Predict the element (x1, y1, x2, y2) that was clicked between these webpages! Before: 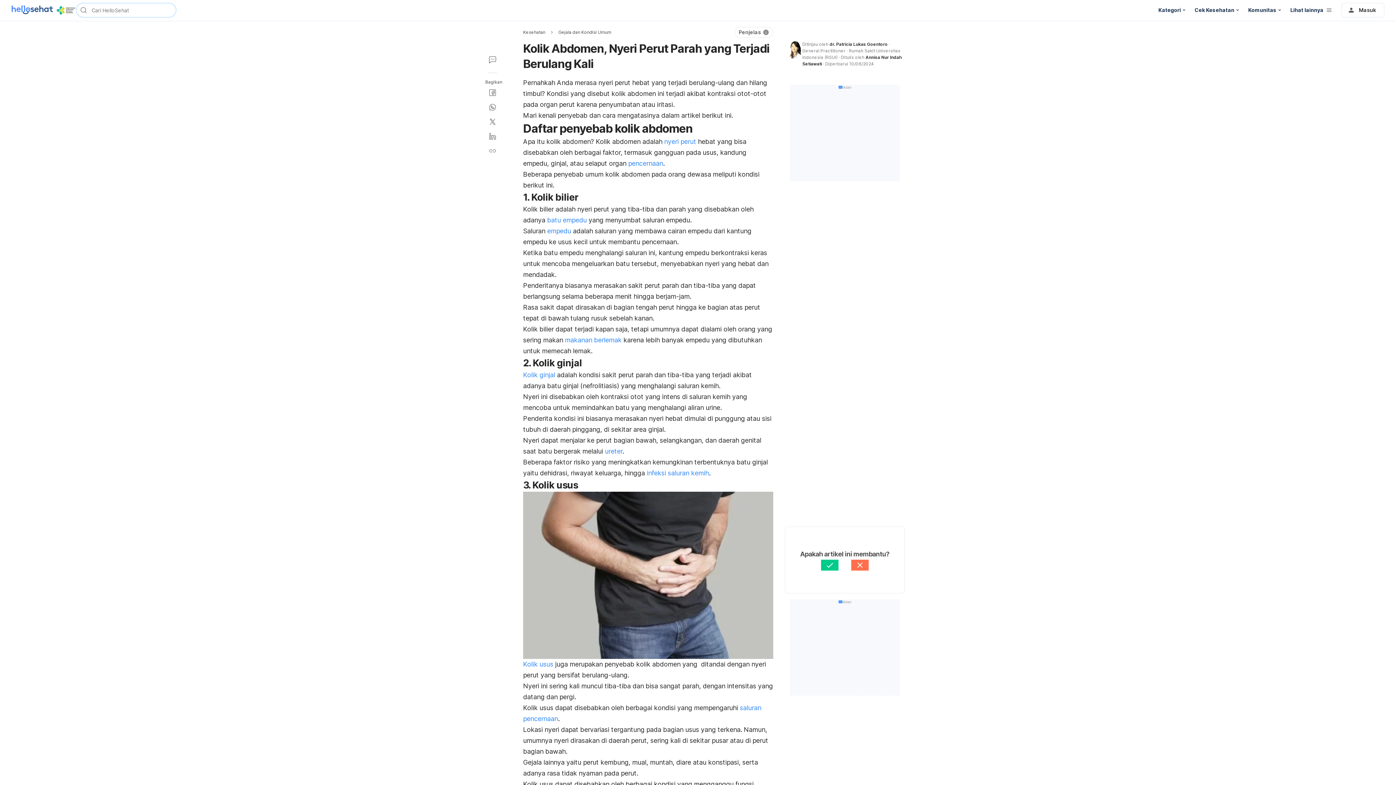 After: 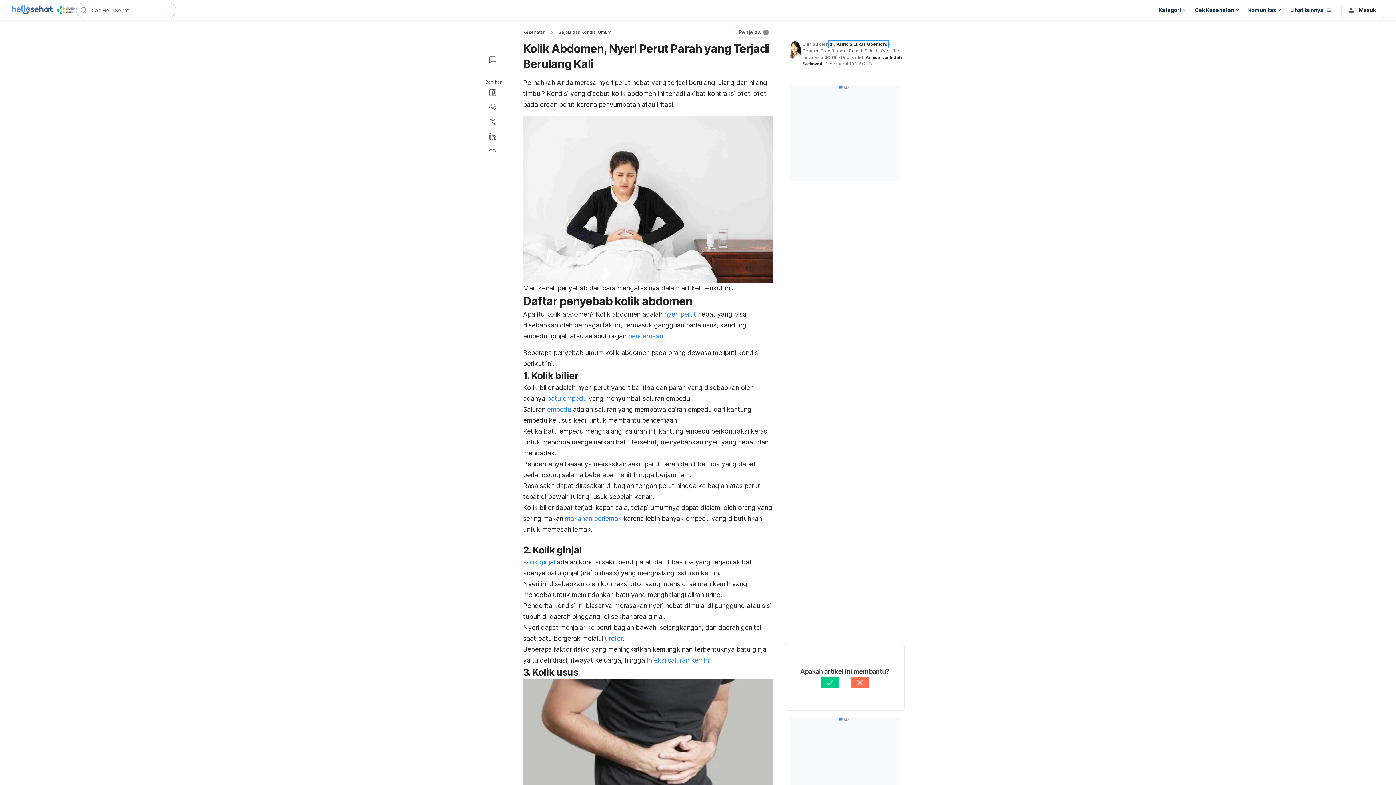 Action: label: dr. Patricia Lukas Goentoro bbox: (829, 41, 888, 46)